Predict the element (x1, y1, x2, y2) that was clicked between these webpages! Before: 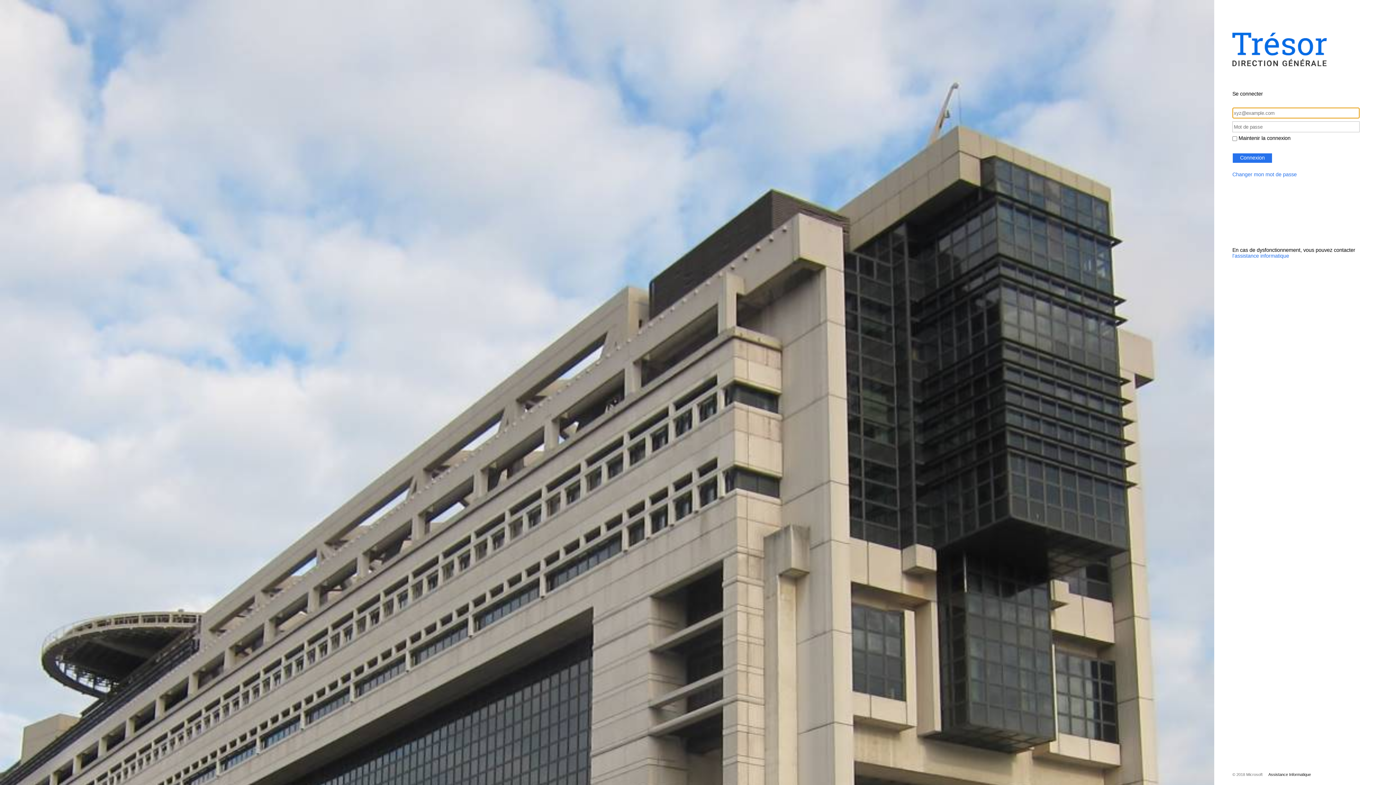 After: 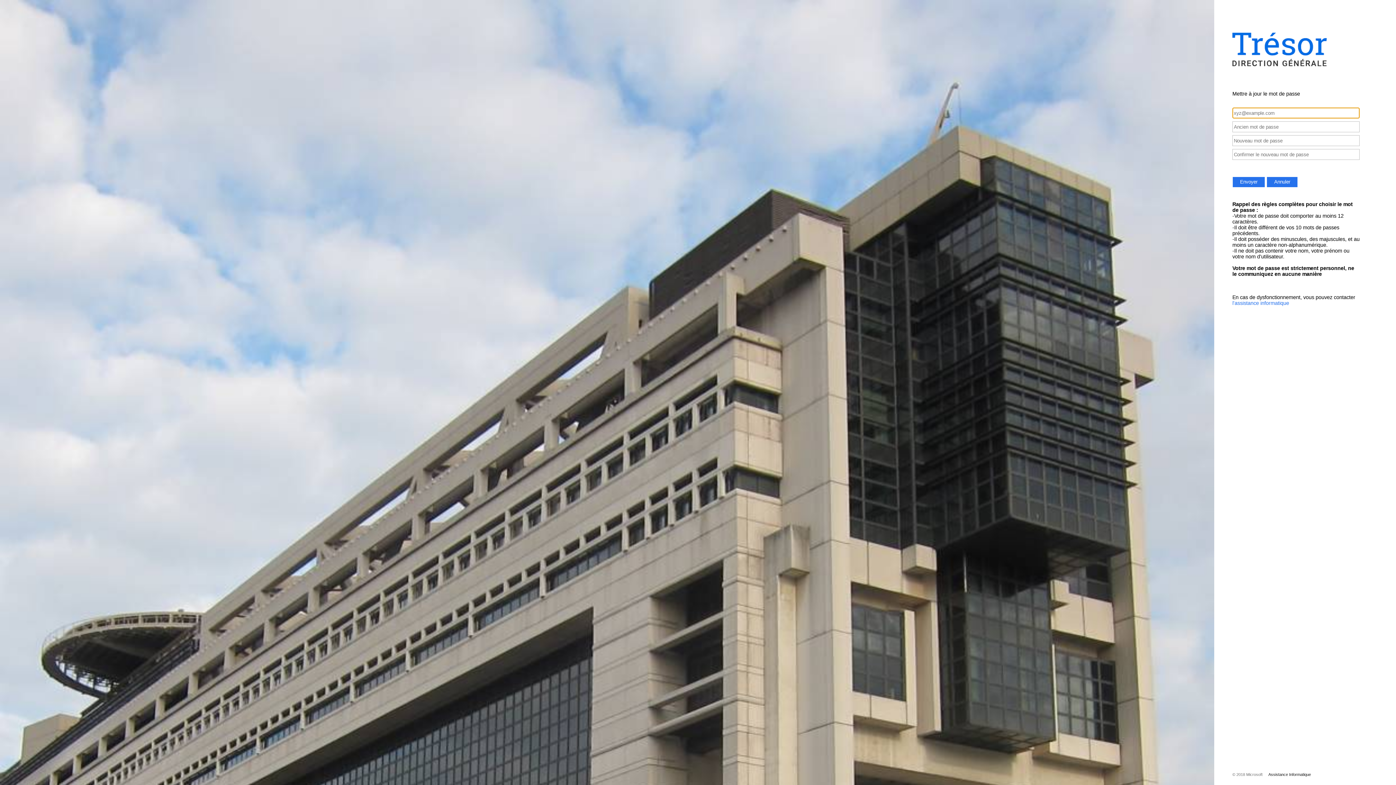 Action: label: Changer mon mot de passe bbox: (1232, 171, 1297, 177)